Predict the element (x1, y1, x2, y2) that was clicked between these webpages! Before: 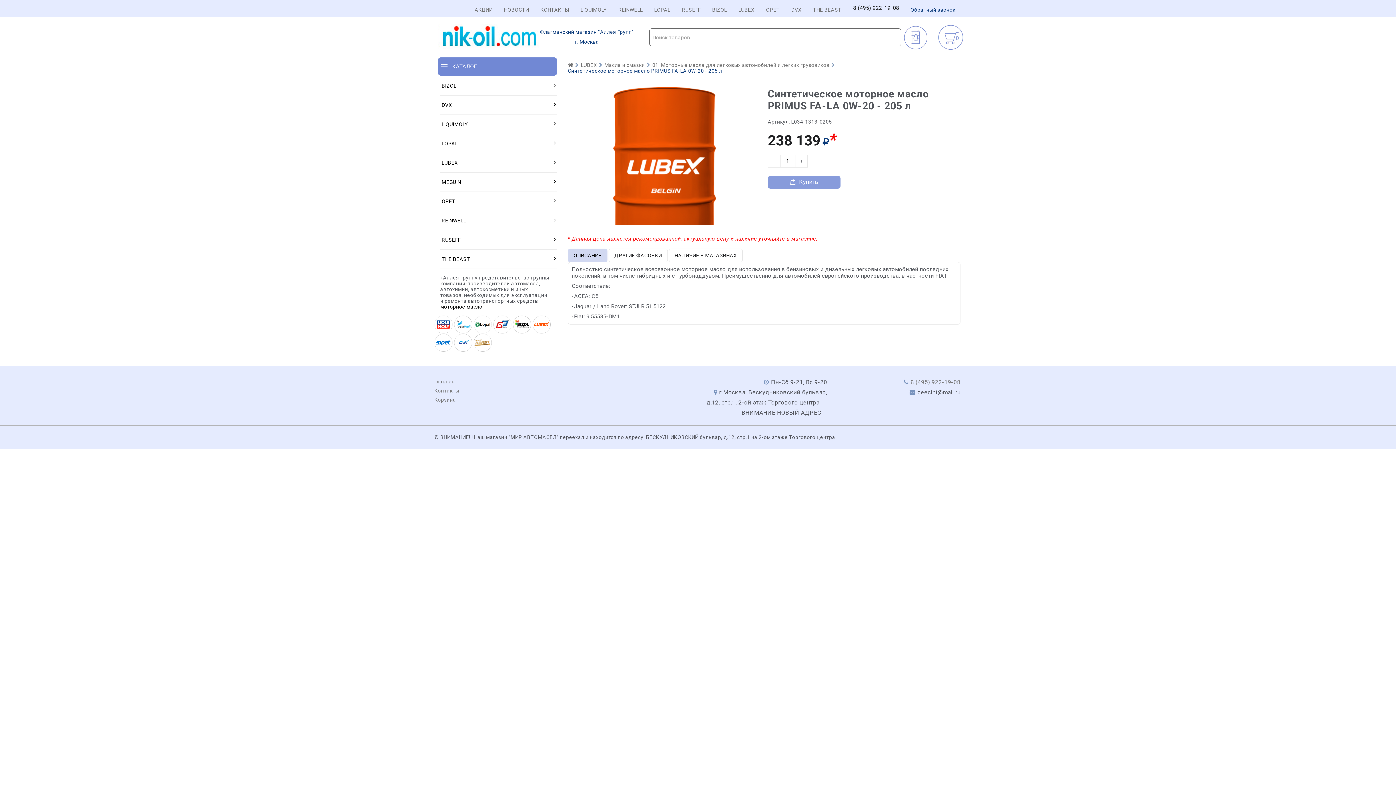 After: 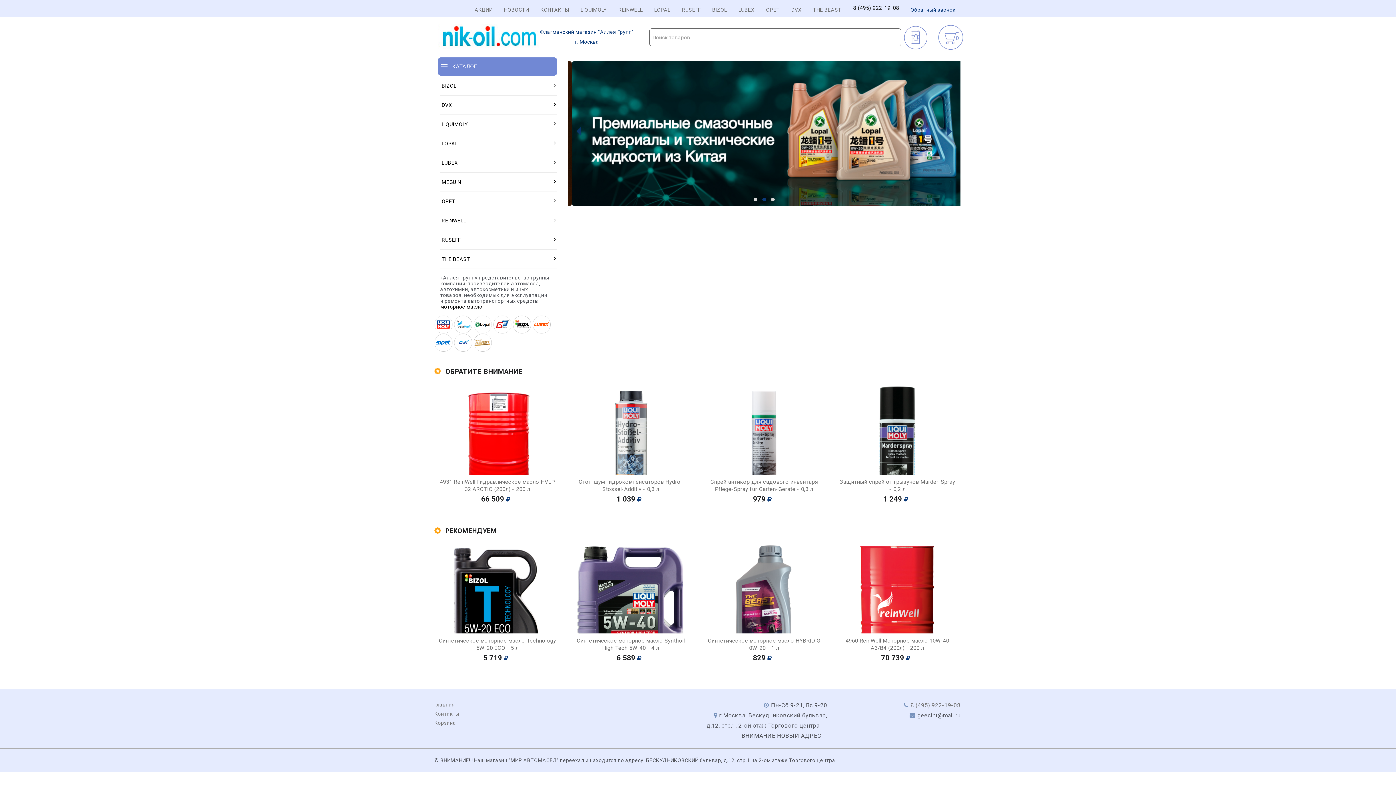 Action: bbox: (567, 62, 573, 68)